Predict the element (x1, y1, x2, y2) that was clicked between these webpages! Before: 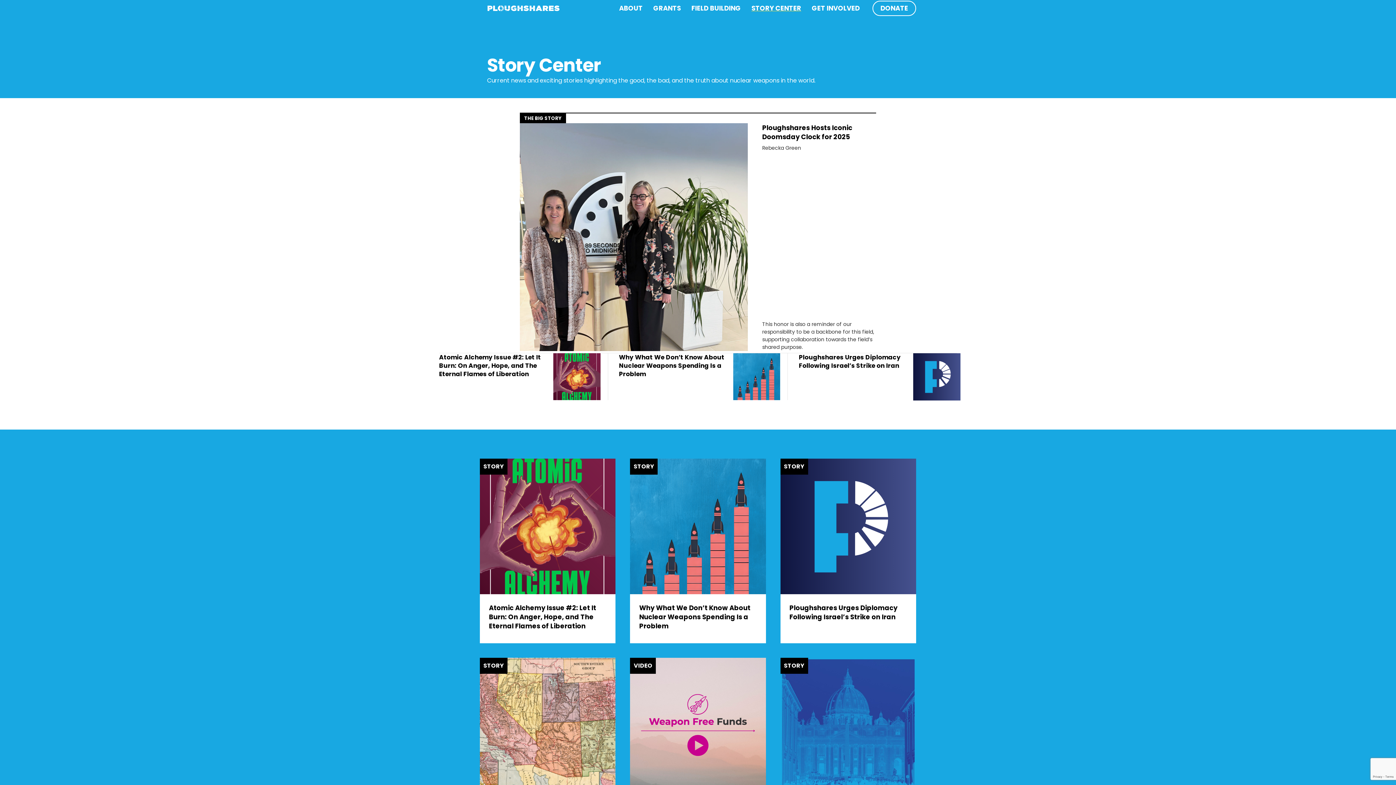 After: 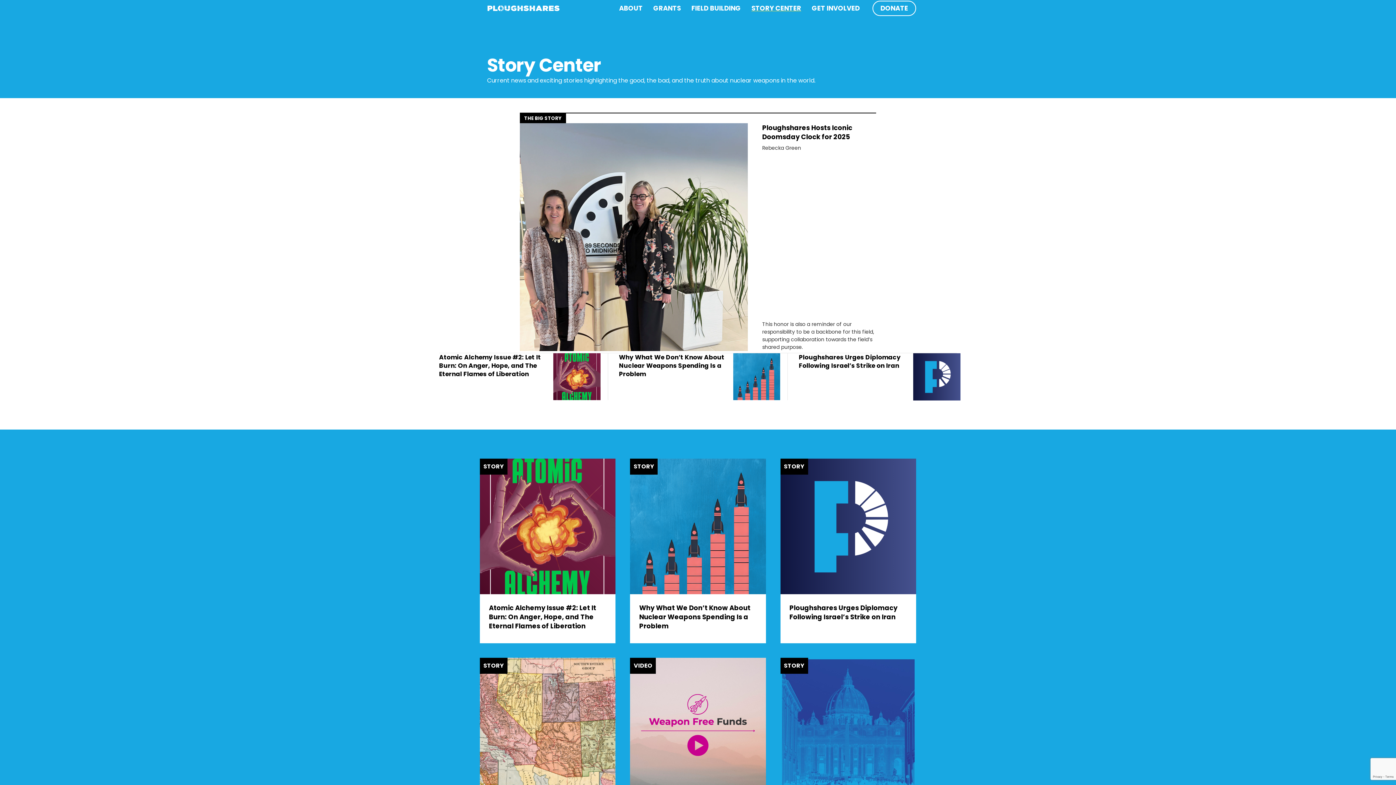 Action: label: STORY CENTER bbox: (746, 0, 806, 16)